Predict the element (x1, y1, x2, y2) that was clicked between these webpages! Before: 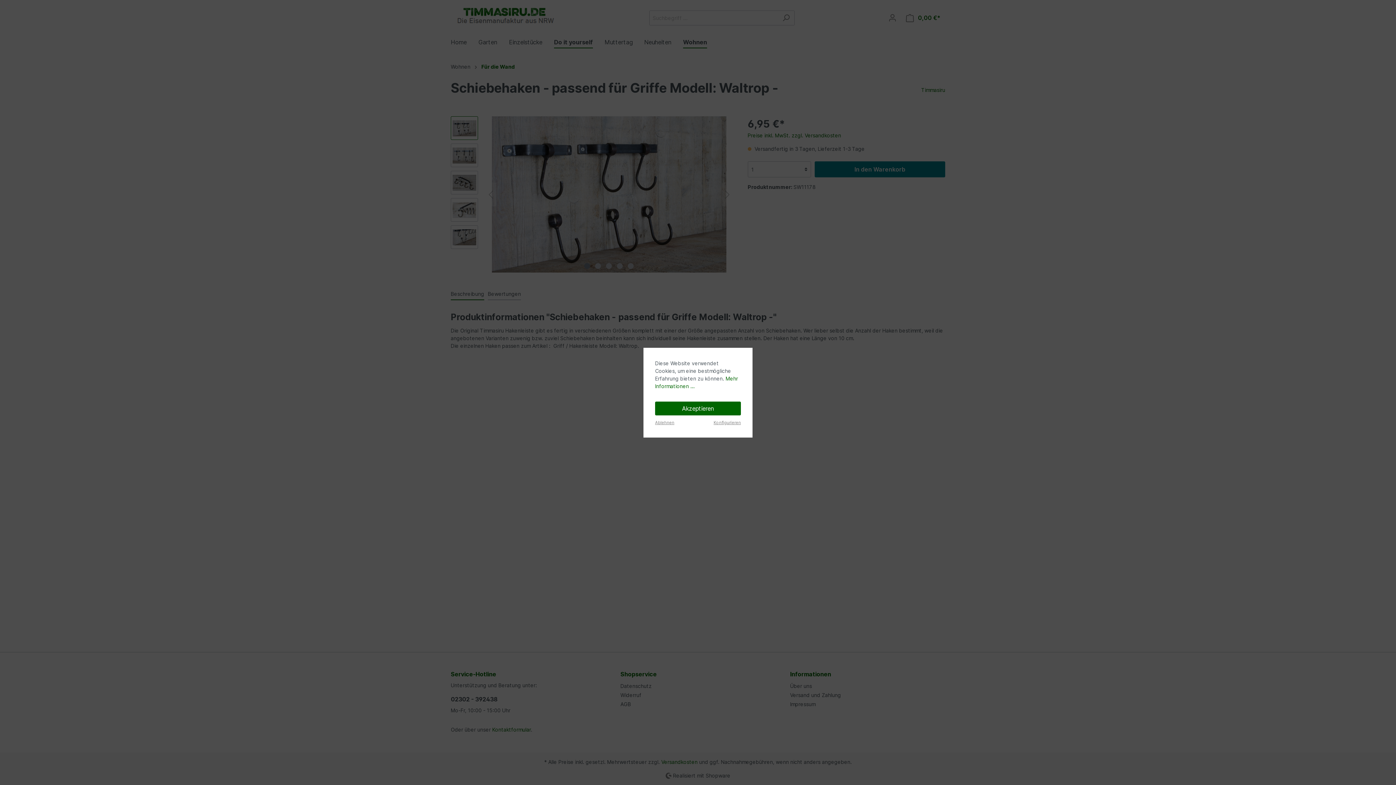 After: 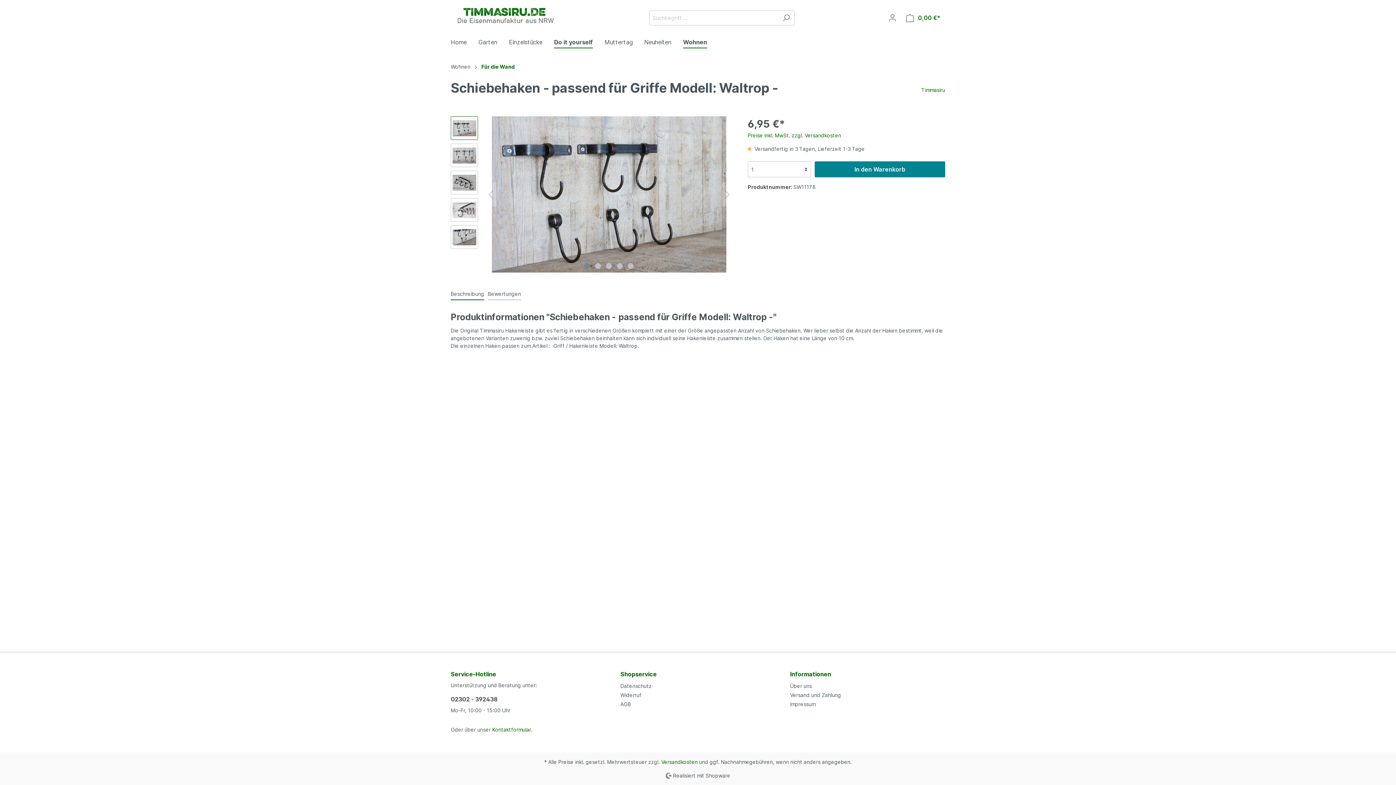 Action: label: Ablehnen bbox: (655, 419, 674, 425)